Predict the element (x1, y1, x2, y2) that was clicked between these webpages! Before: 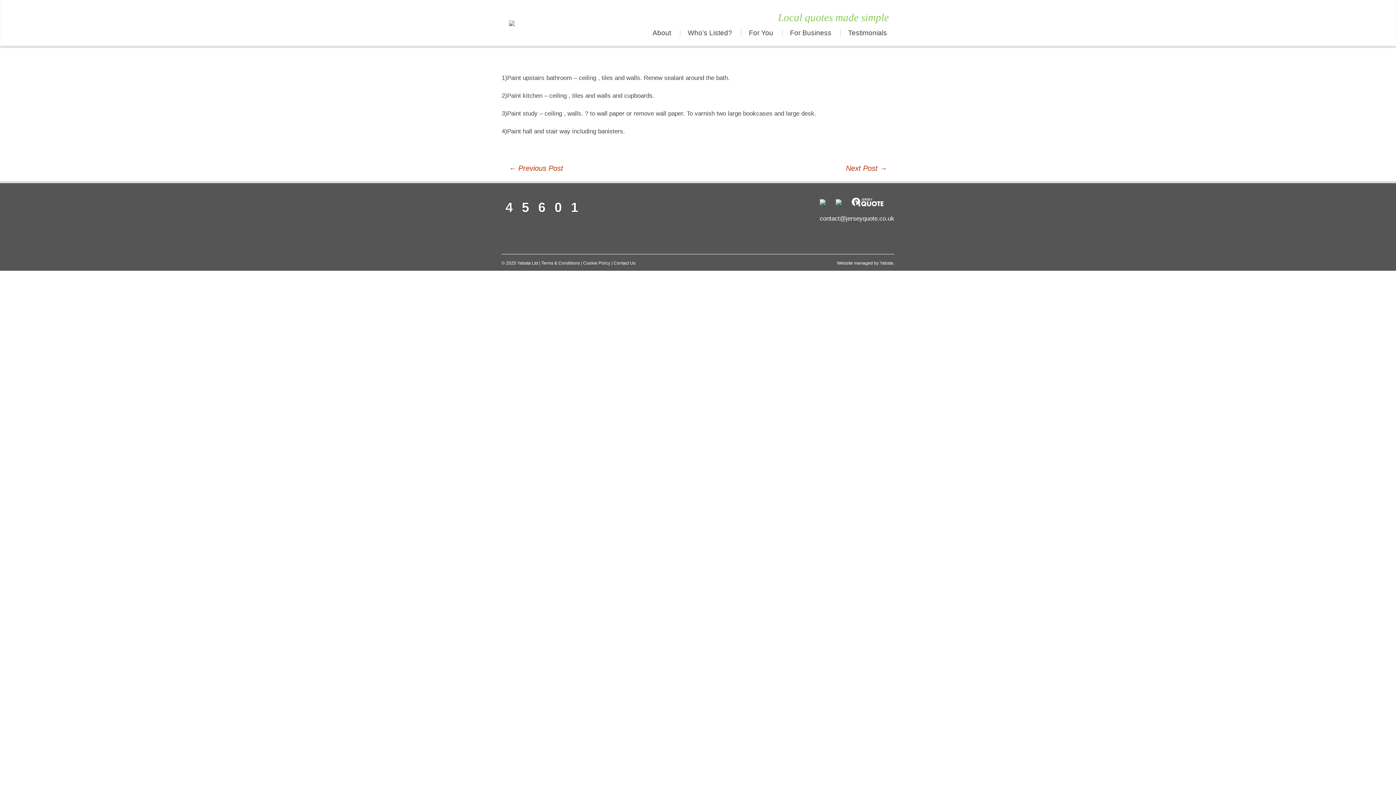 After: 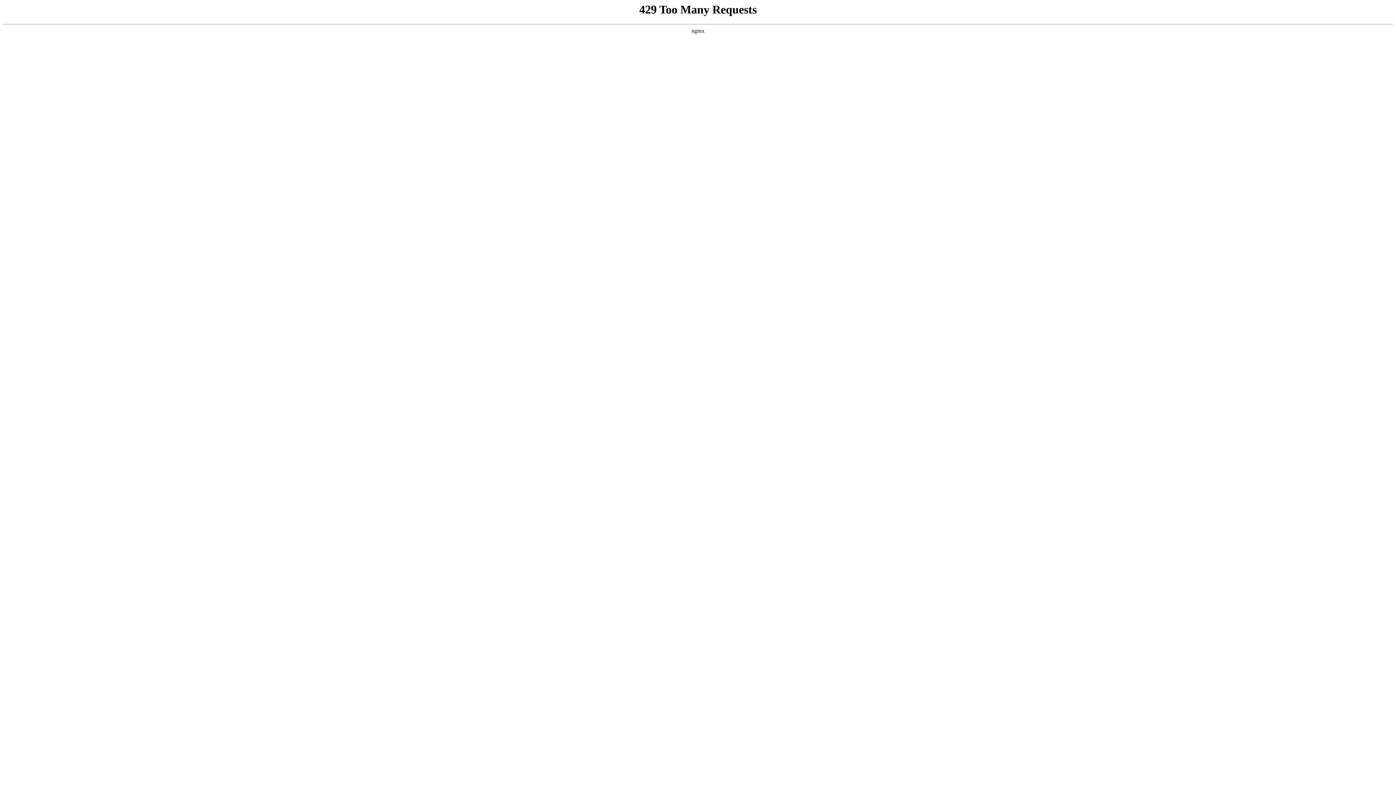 Action: bbox: (741, 29, 780, 36) label: For You